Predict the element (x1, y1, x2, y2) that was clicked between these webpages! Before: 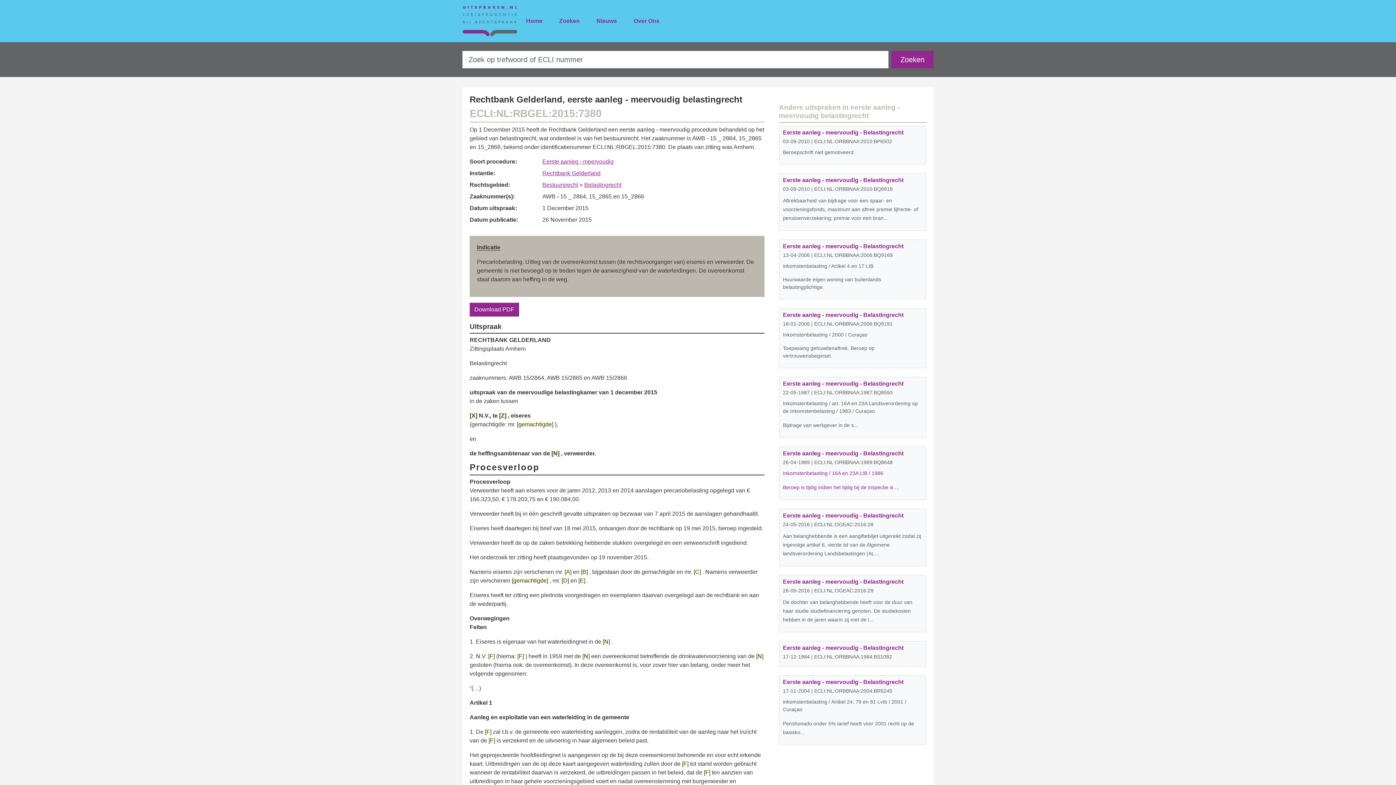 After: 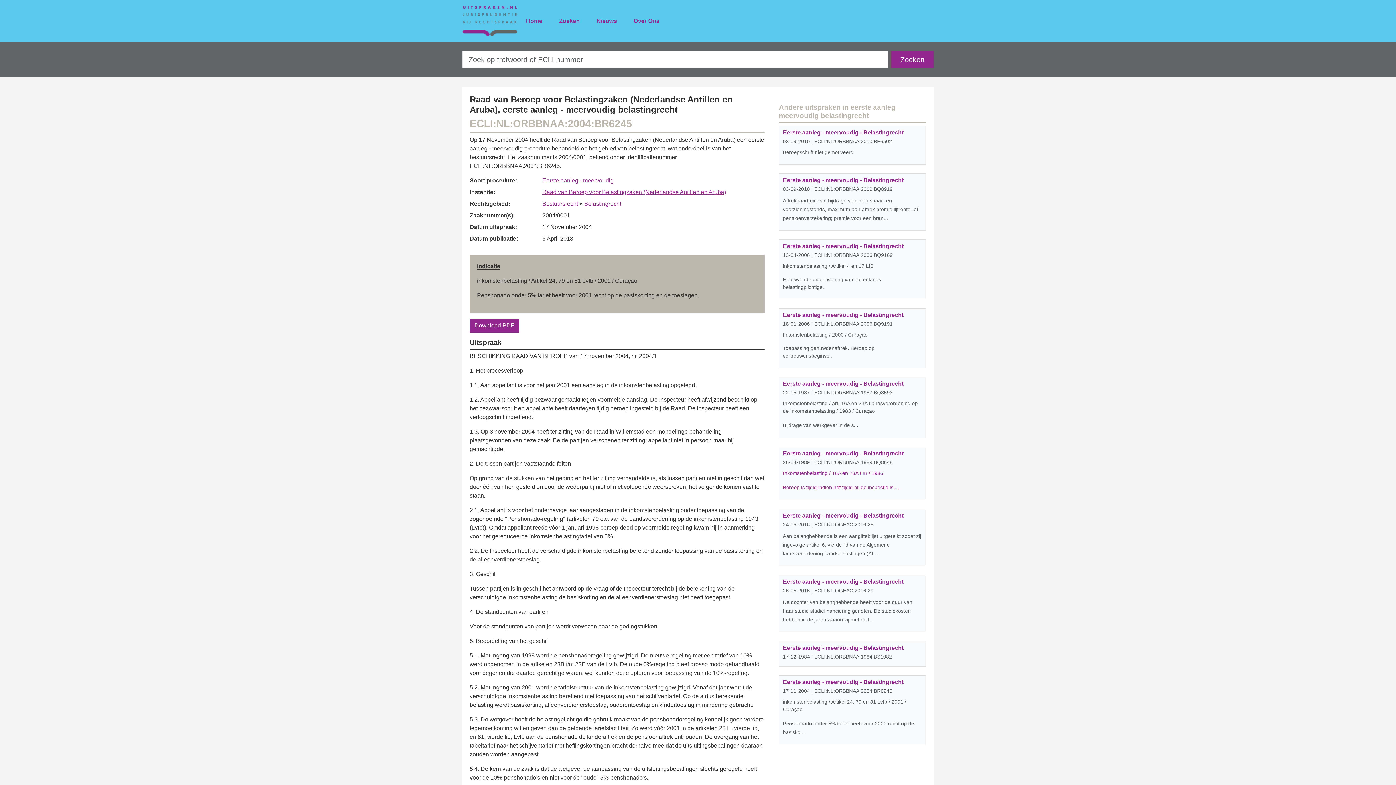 Action: label: Eerste aanleg - meervoudig - Belastingrecht
17-11-2004 | ECLI:NL:ORBBNAA:2004:BR6245

inkomstenbelasting / Artikel 24, 79 en 81 LvIb / 2001 / Curaçao

Penshonado onder 5% tarief heeft voor 2001 recht op de basisko... bbox: (783, 678, 922, 737)